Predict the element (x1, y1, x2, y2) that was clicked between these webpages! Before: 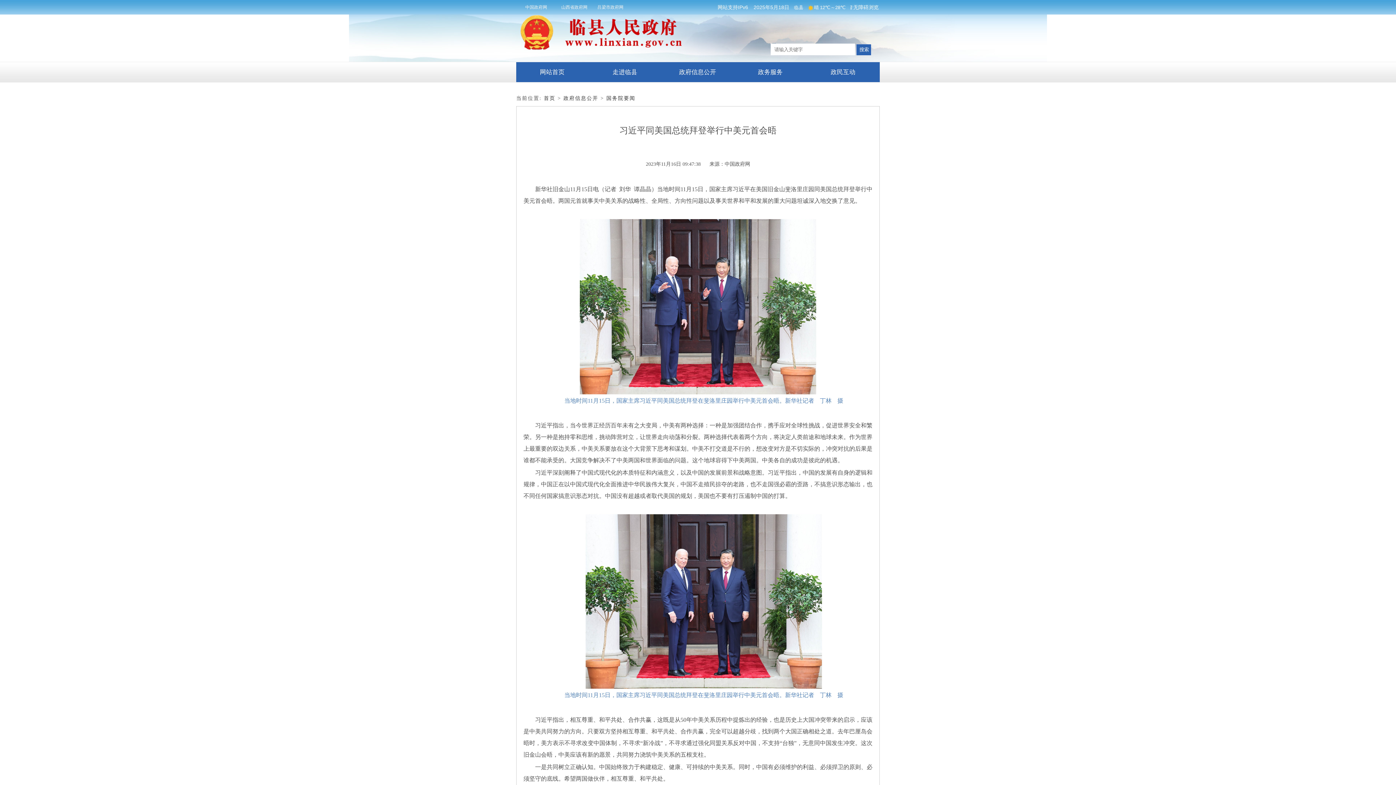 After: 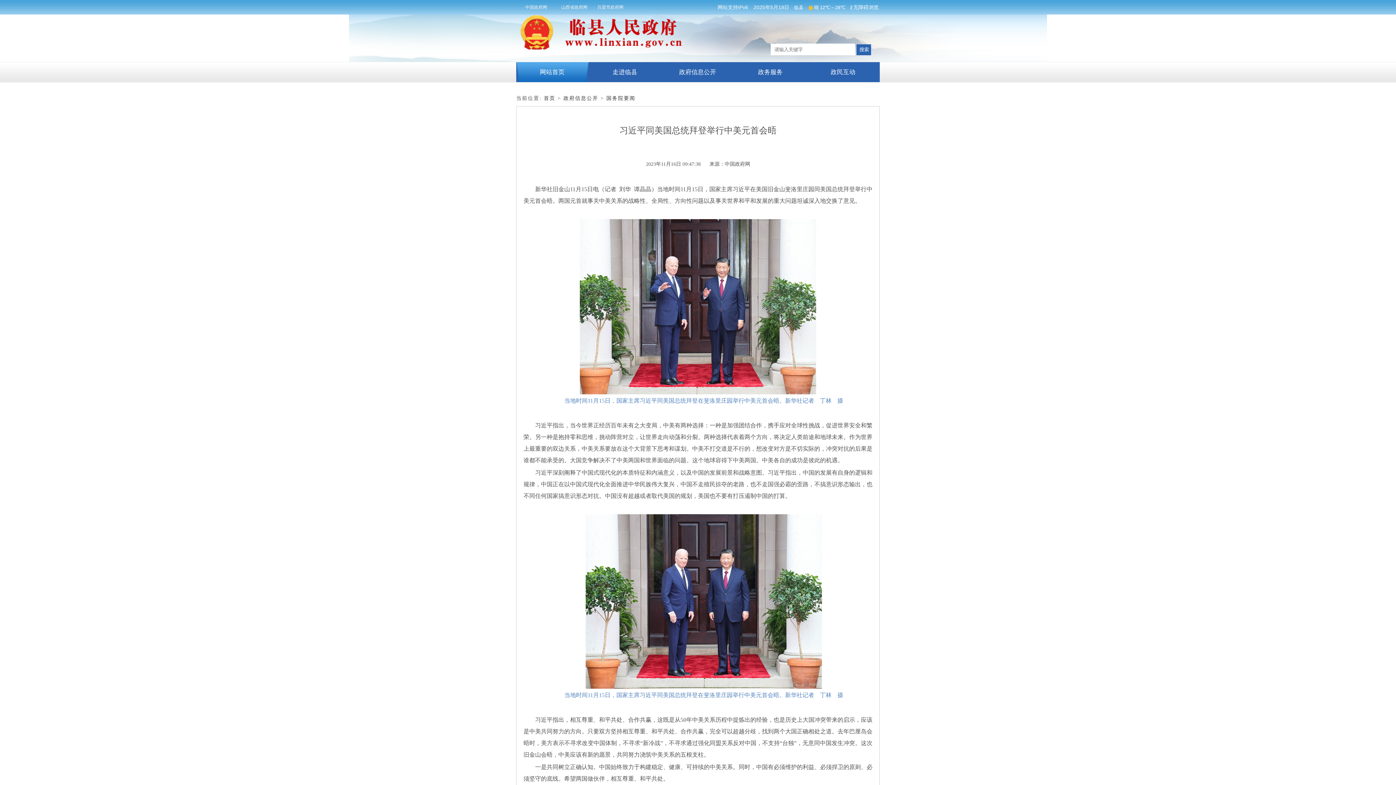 Action: bbox: (516, 62, 588, 82) label: 网站首页